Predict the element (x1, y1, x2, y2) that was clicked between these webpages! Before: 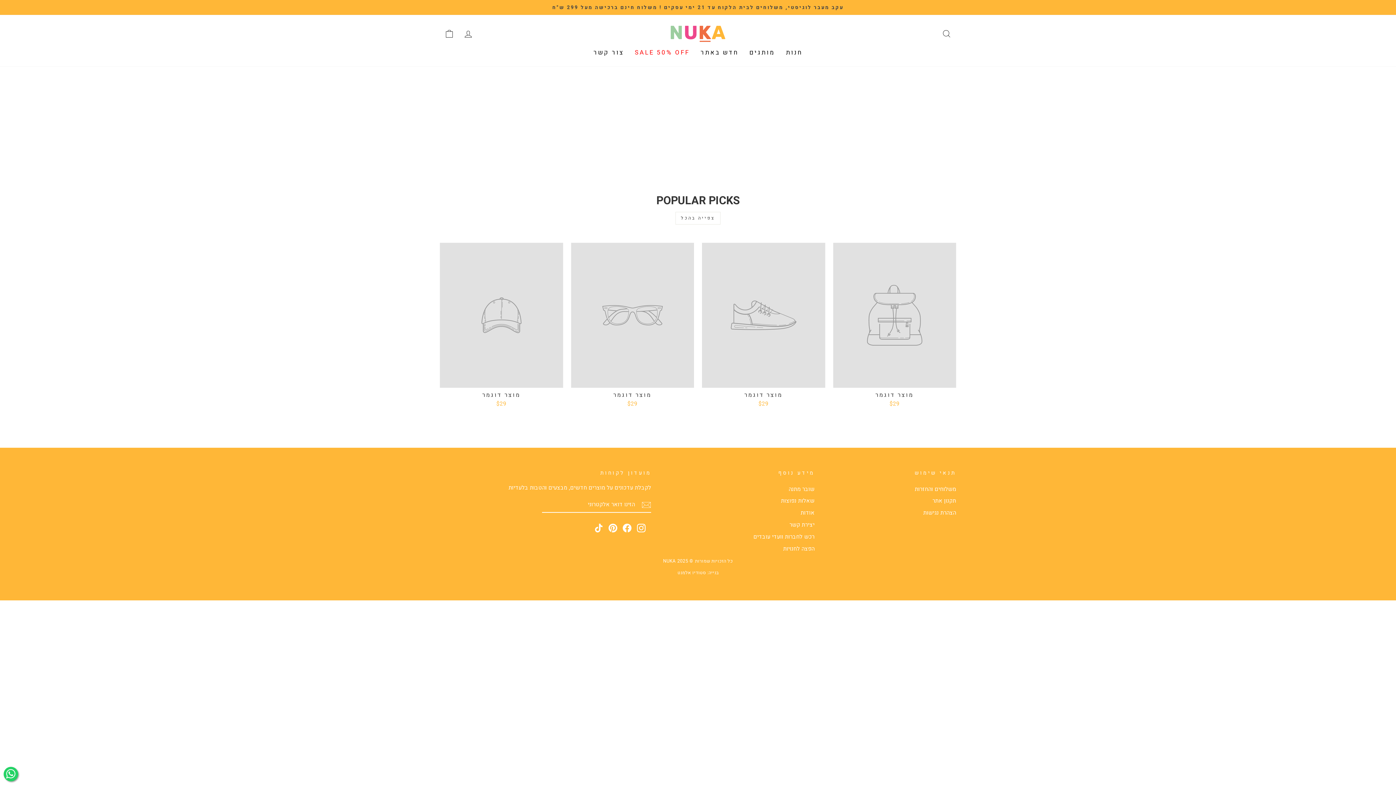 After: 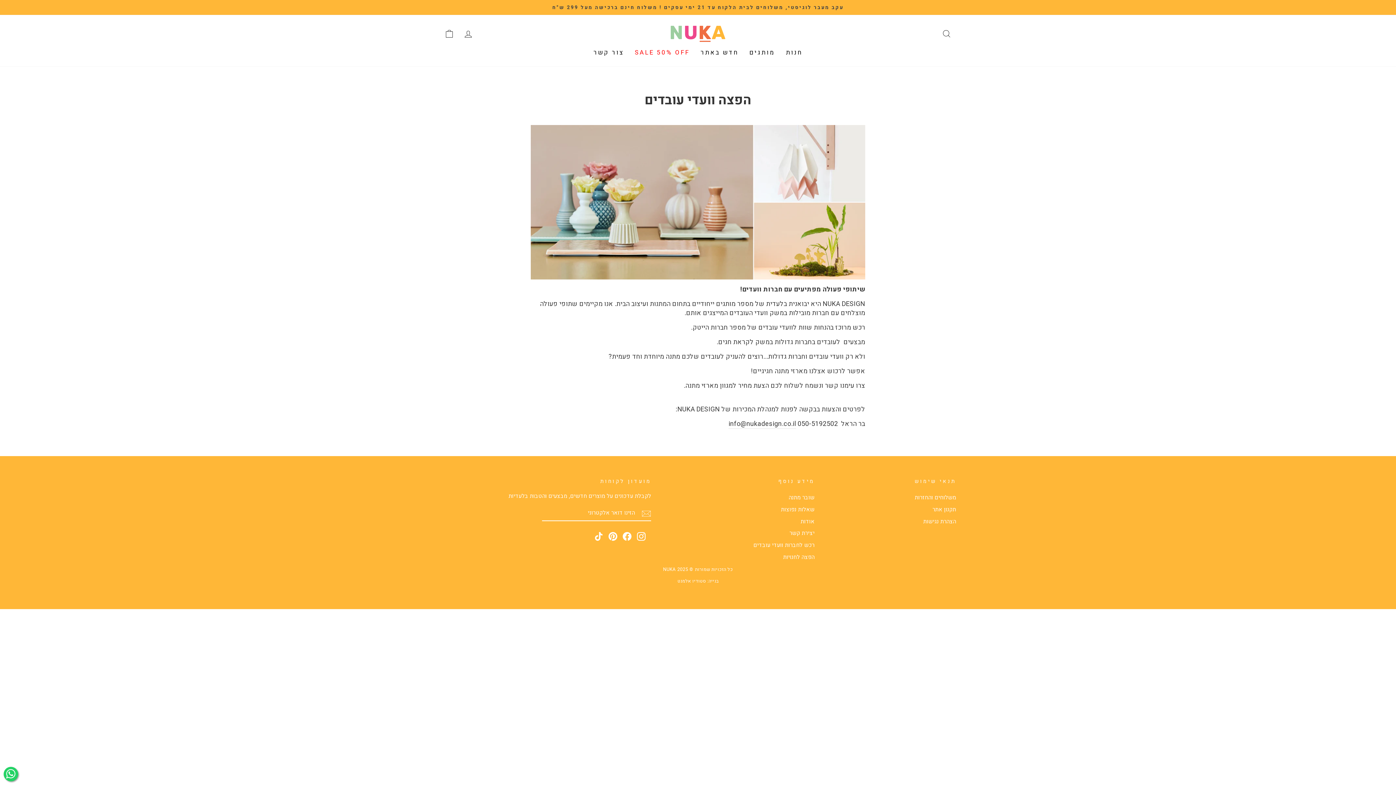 Action: bbox: (753, 531, 814, 542) label: רכש לחברות וועדי עובדים